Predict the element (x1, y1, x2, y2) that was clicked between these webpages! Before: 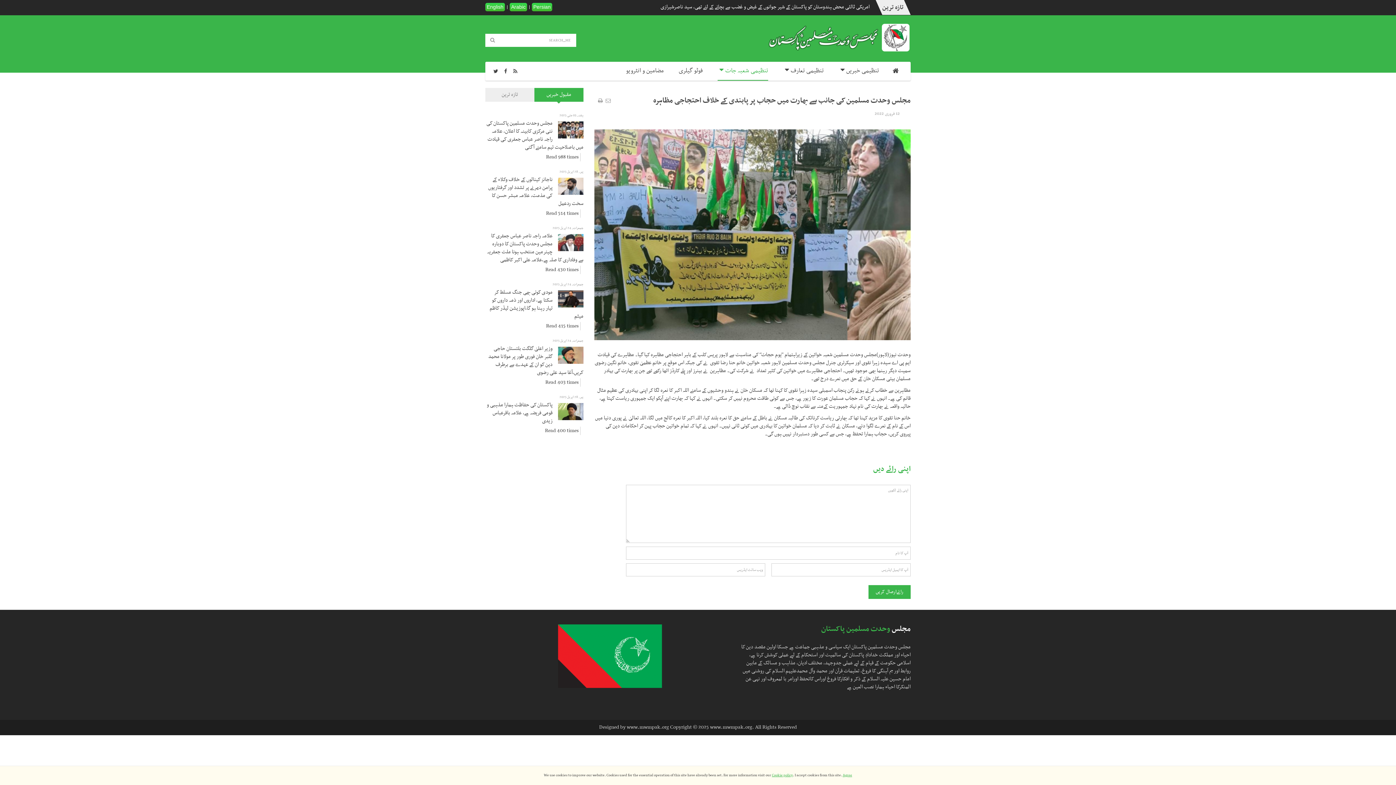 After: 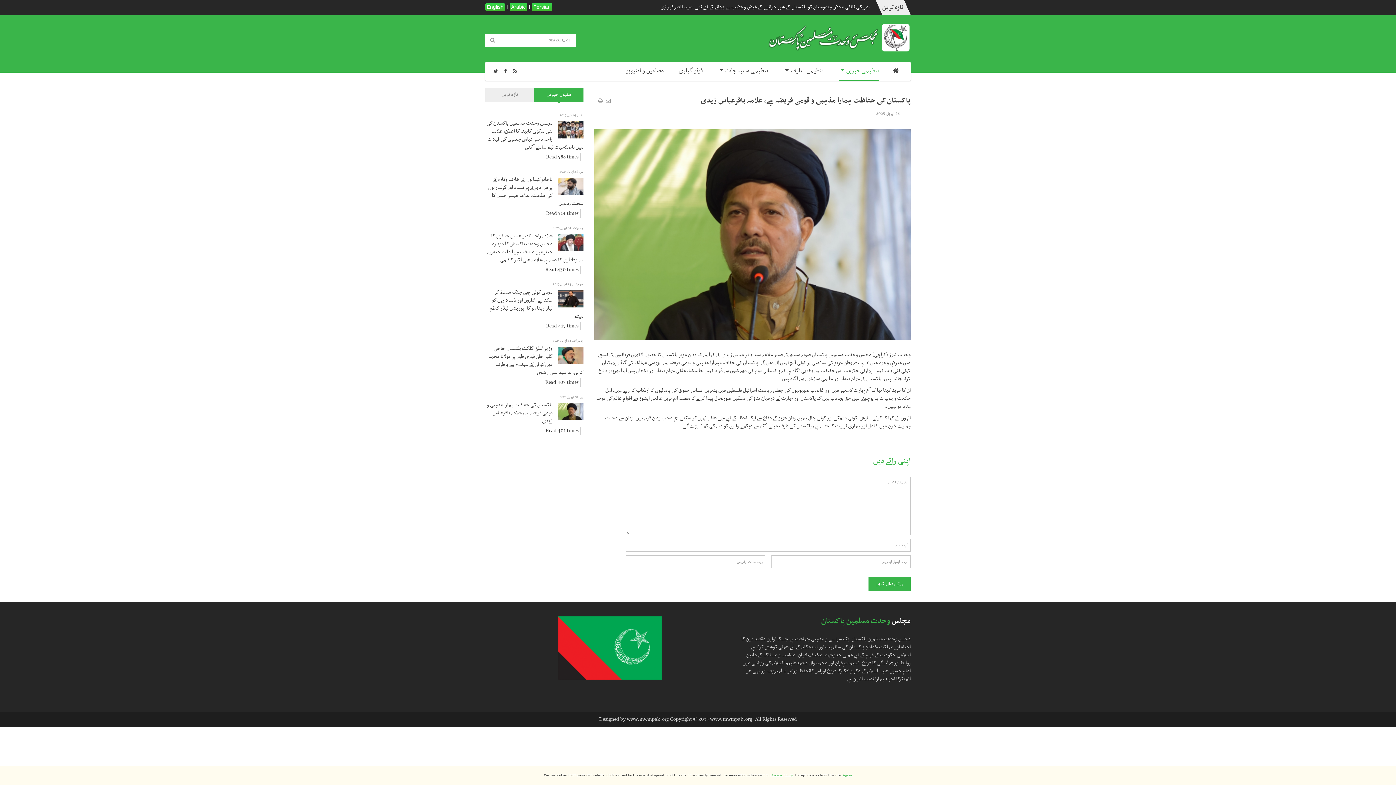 Action: label: پاکستان کی حفاظت ہمارا مذہبی و قومی فریضہ ہے، علامہ باقرعباس زیدی bbox: (485, 401, 583, 425)